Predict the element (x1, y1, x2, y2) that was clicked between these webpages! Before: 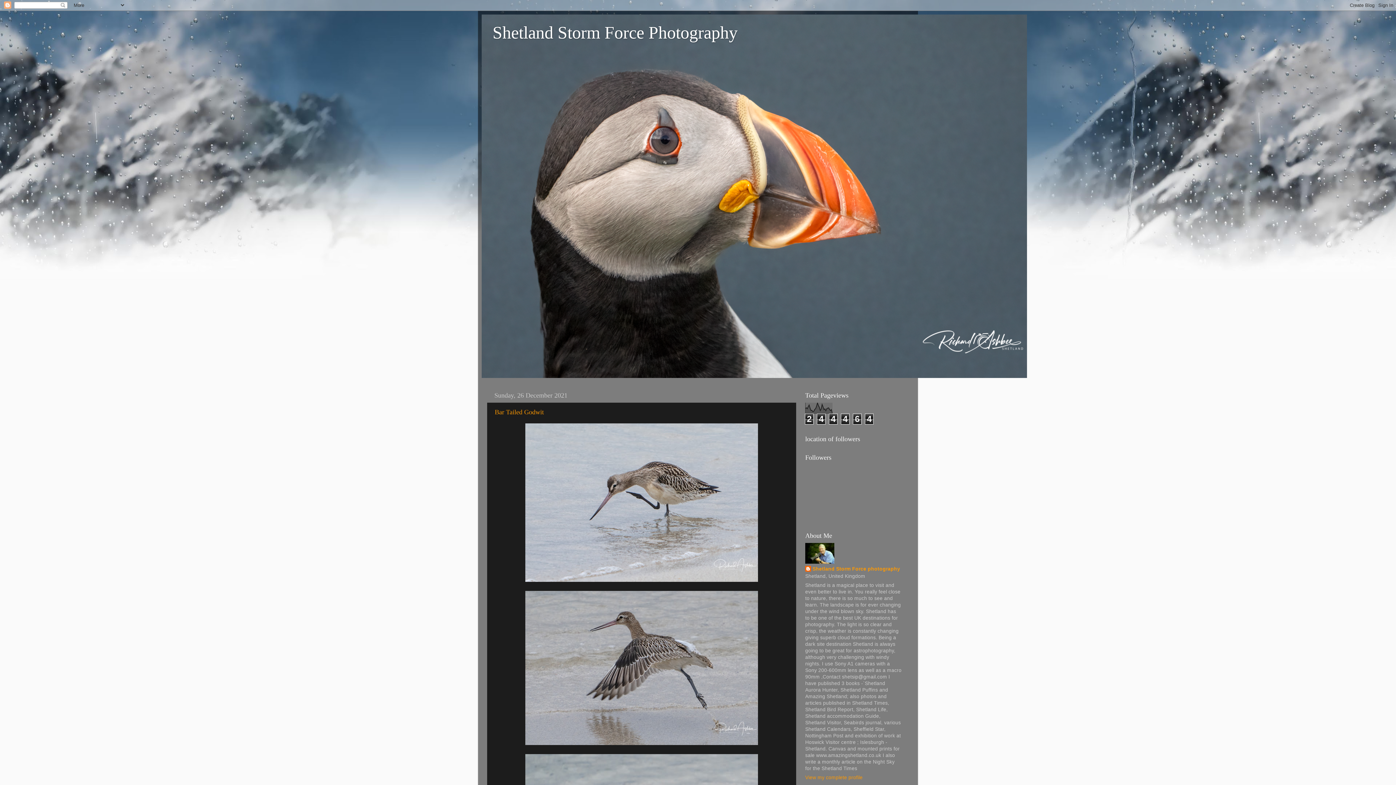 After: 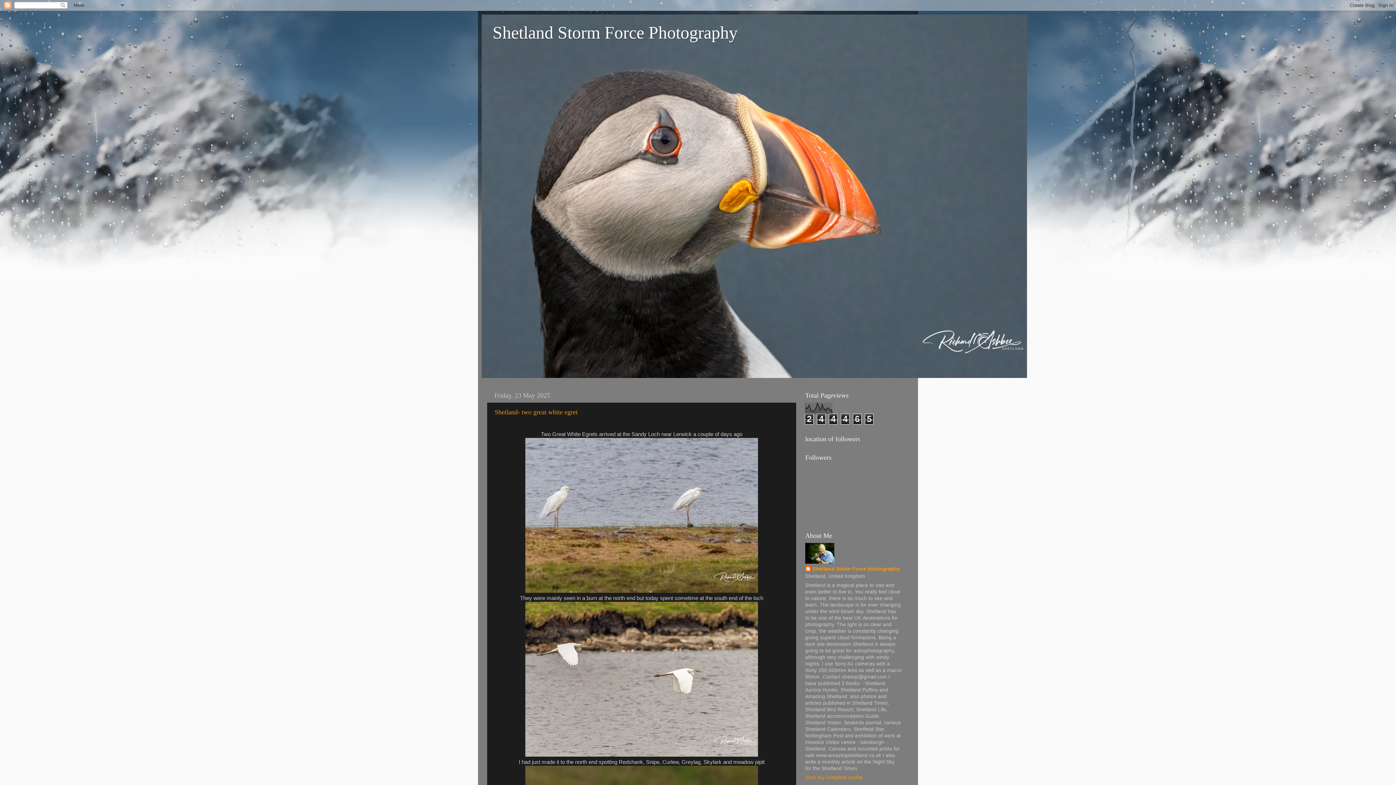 Action: label: Shetland Storm Force Photography bbox: (492, 22, 737, 42)